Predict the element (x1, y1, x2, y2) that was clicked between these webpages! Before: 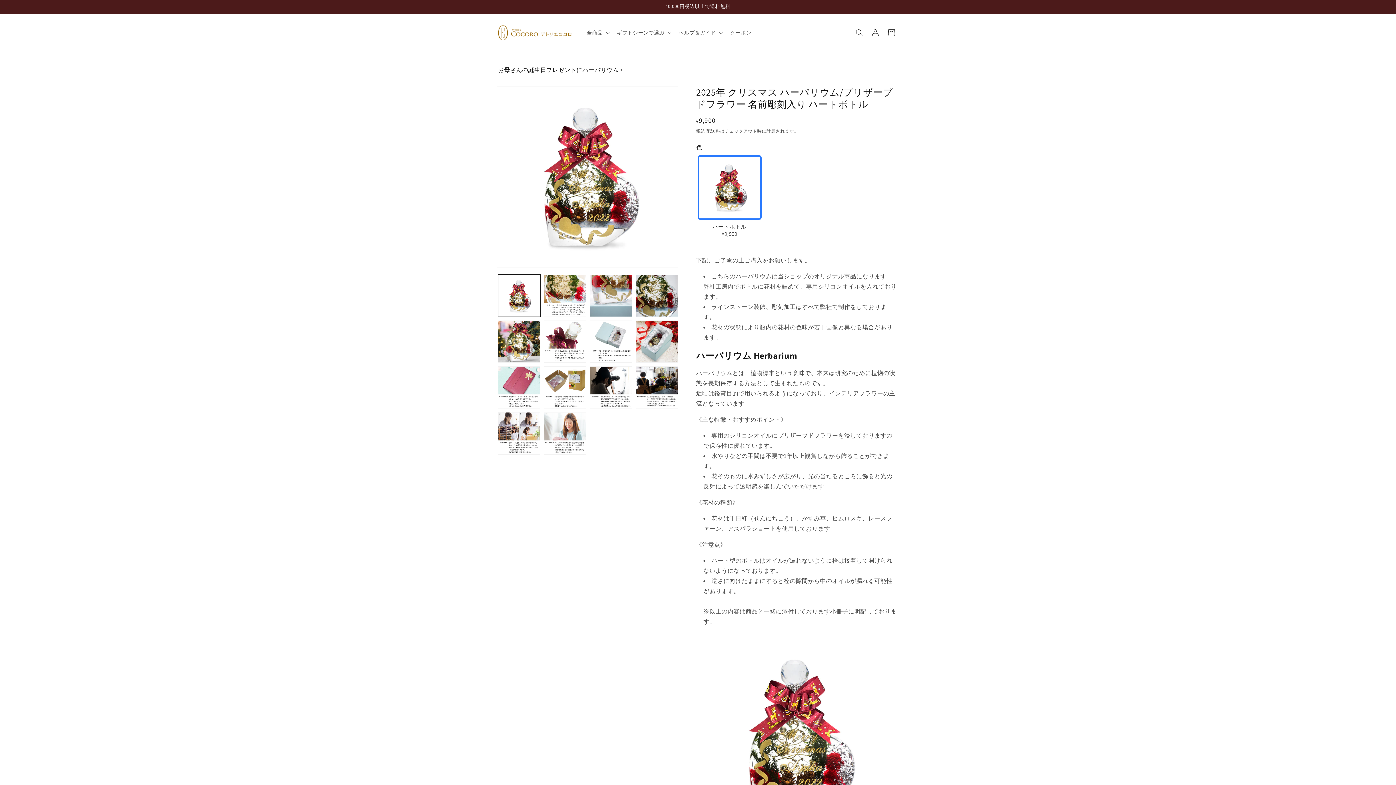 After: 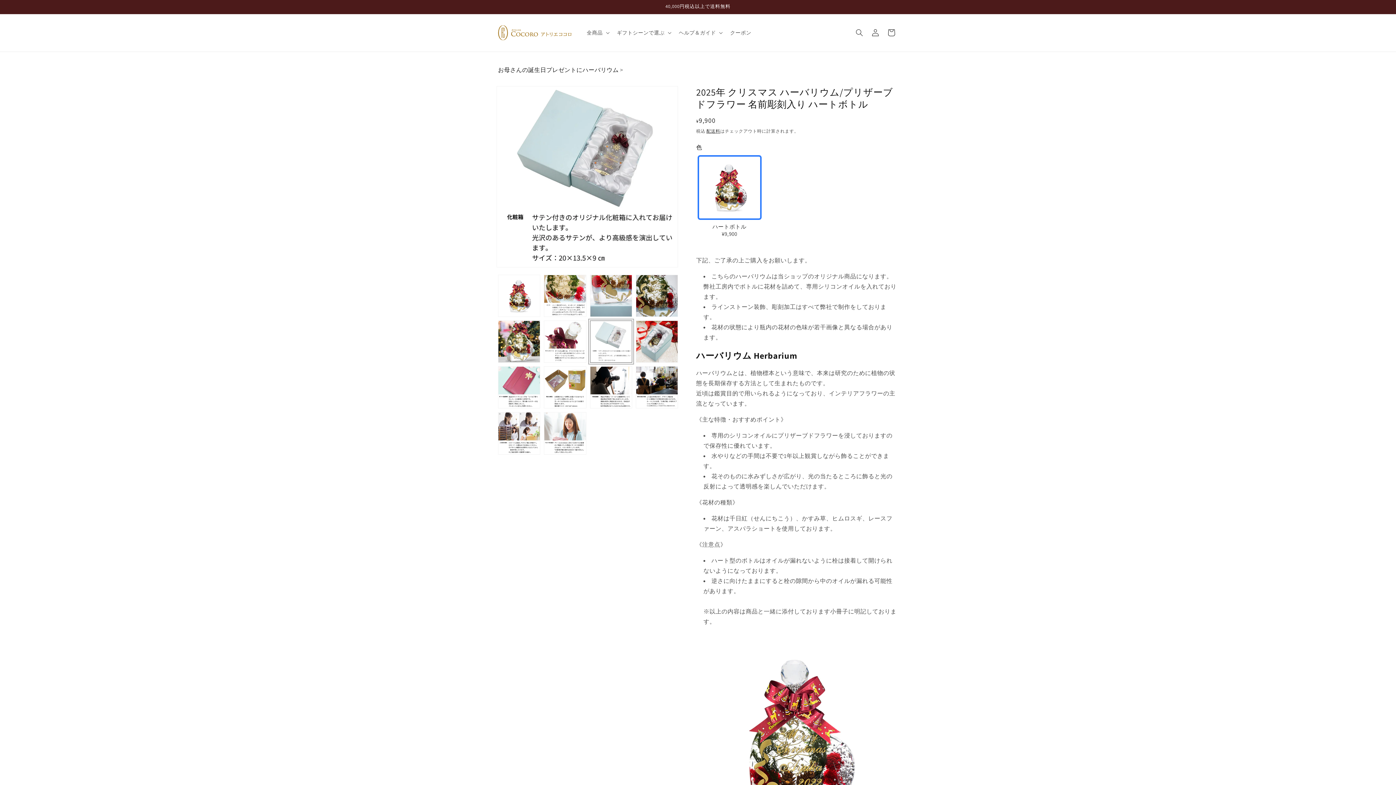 Action: bbox: (590, 320, 632, 362) label: ギャラリービューに画像 (7) を読み込む